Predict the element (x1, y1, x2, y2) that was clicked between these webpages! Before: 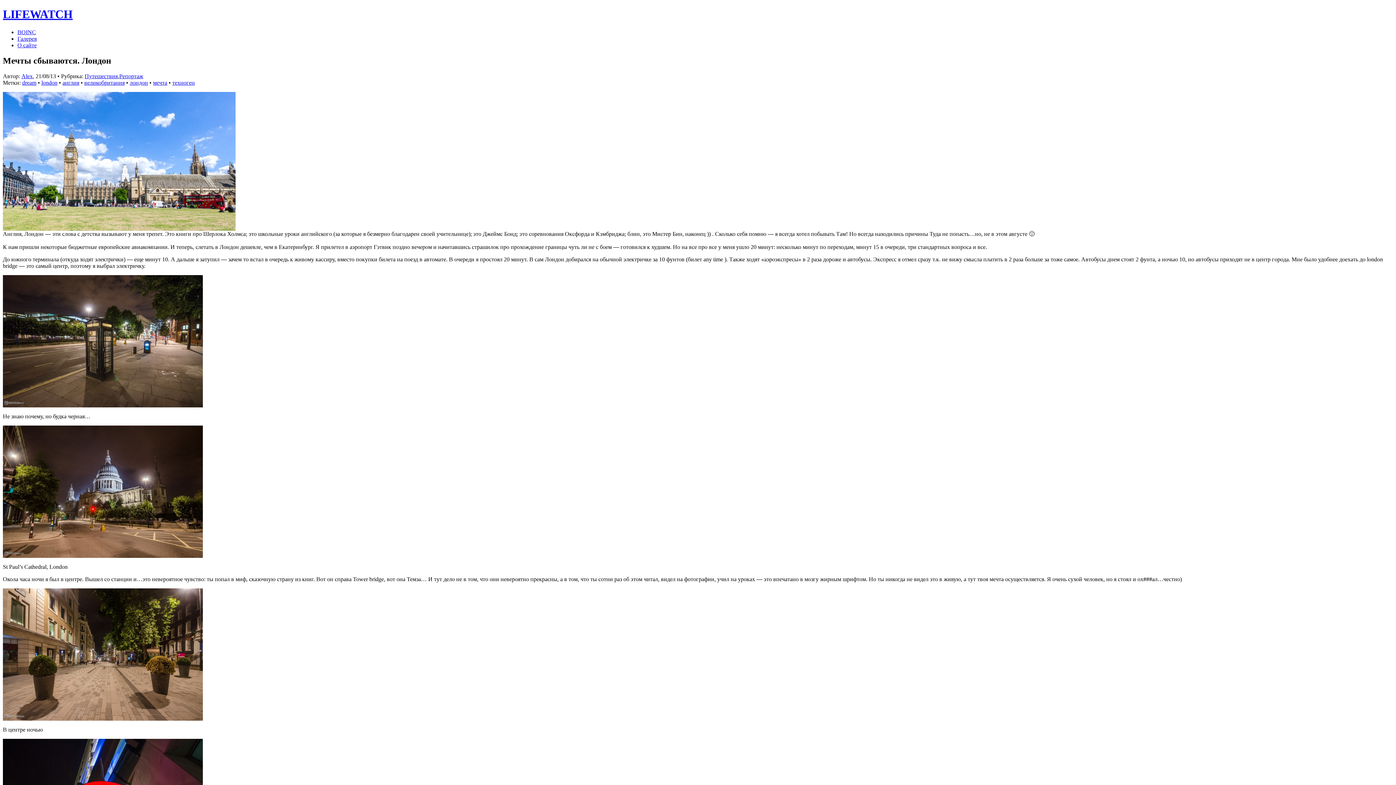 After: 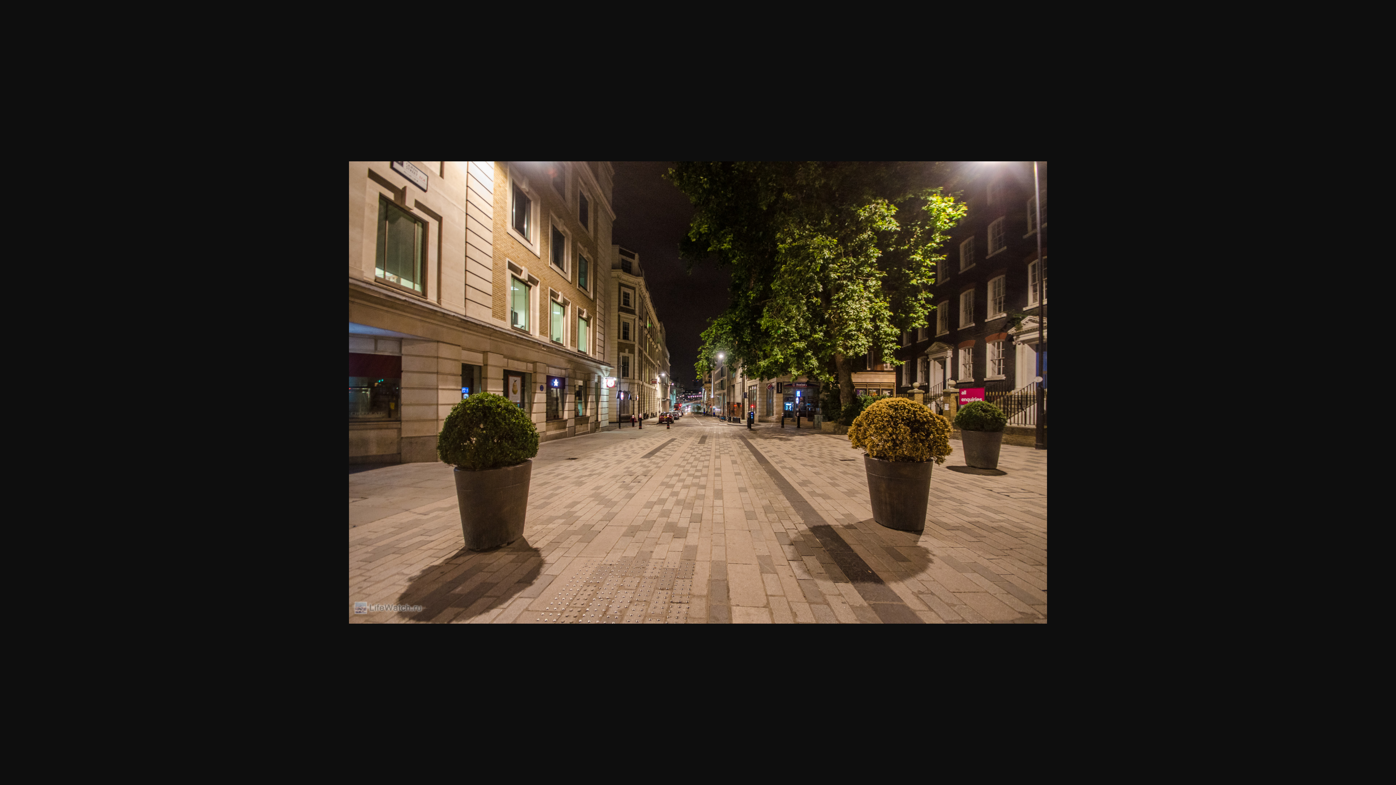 Action: bbox: (2, 715, 202, 722)